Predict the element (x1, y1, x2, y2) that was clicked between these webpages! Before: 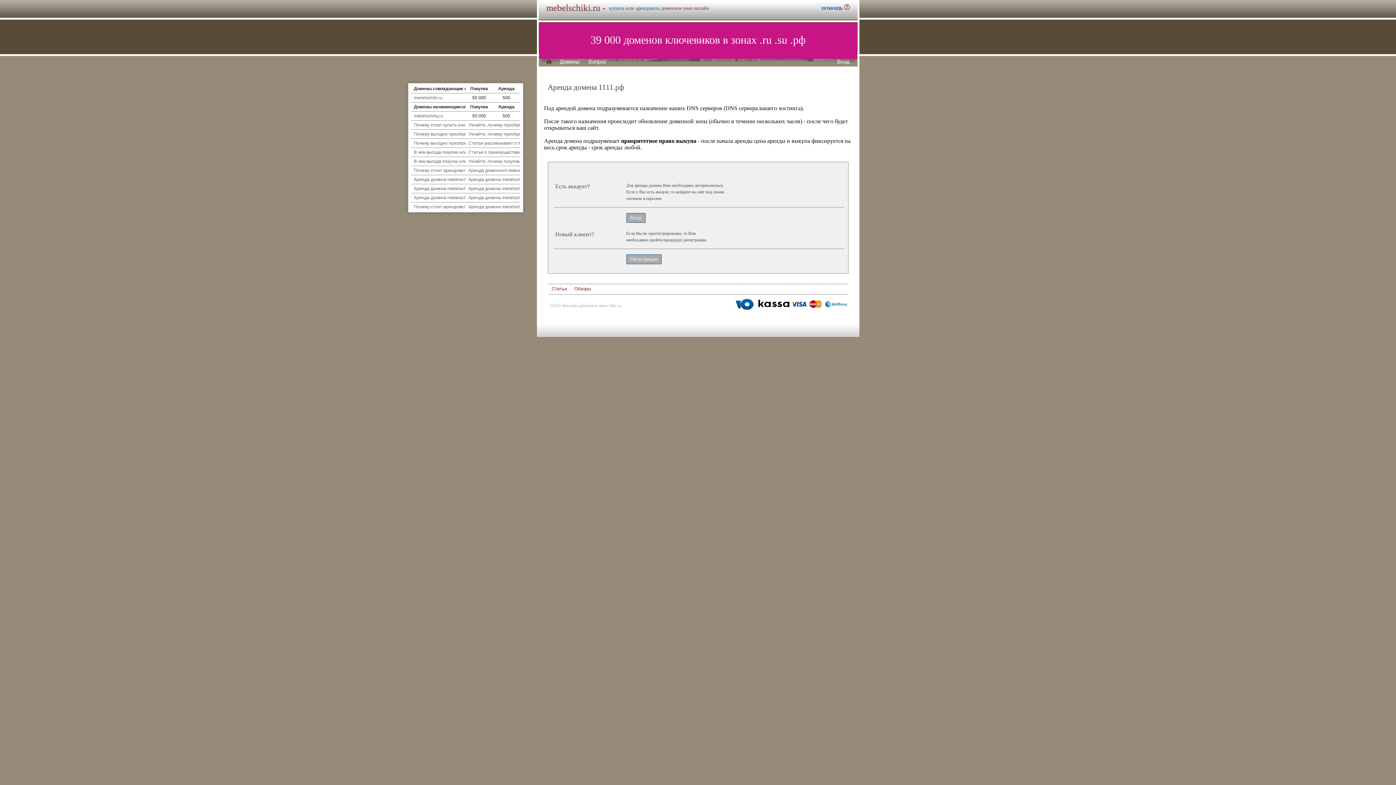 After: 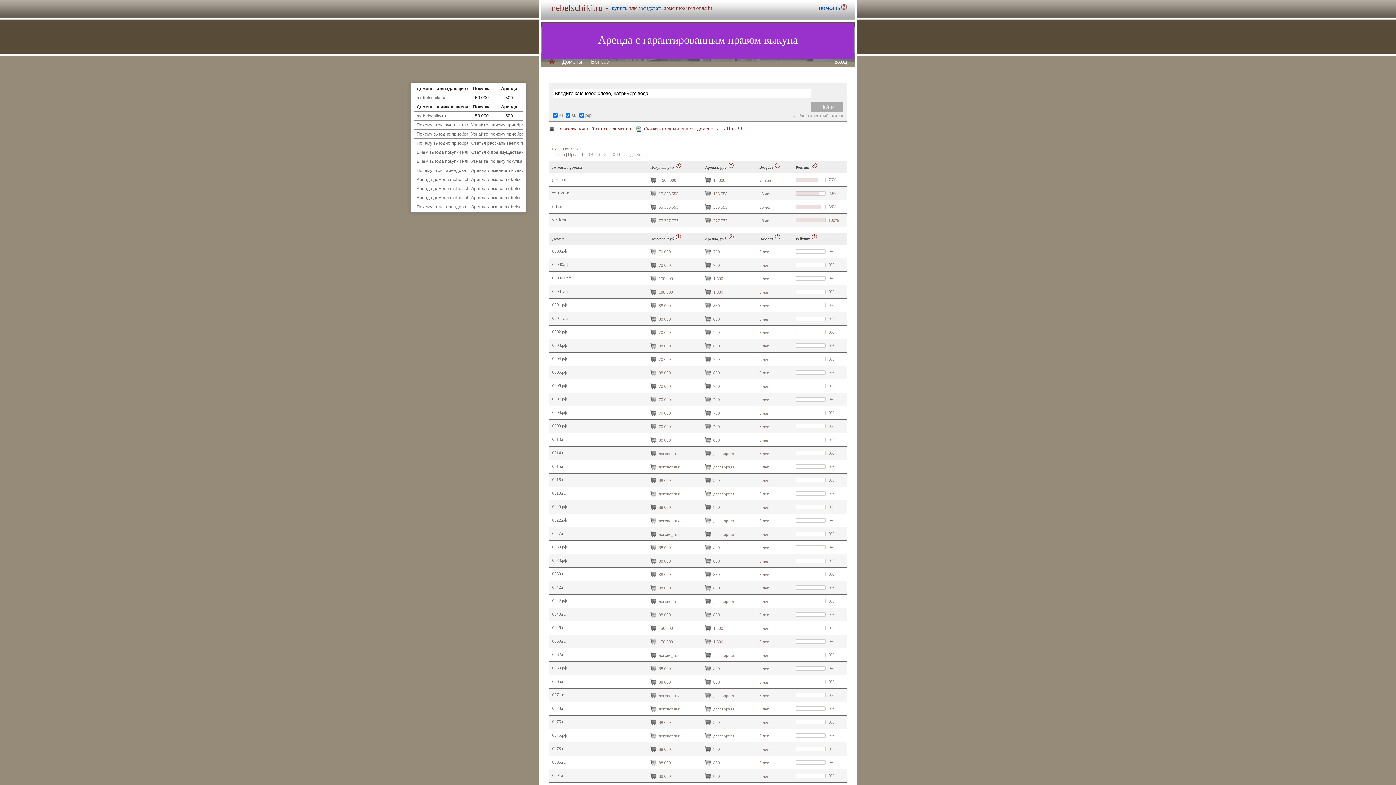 Action: bbox: (559, 58, 579, 64) label: Домены